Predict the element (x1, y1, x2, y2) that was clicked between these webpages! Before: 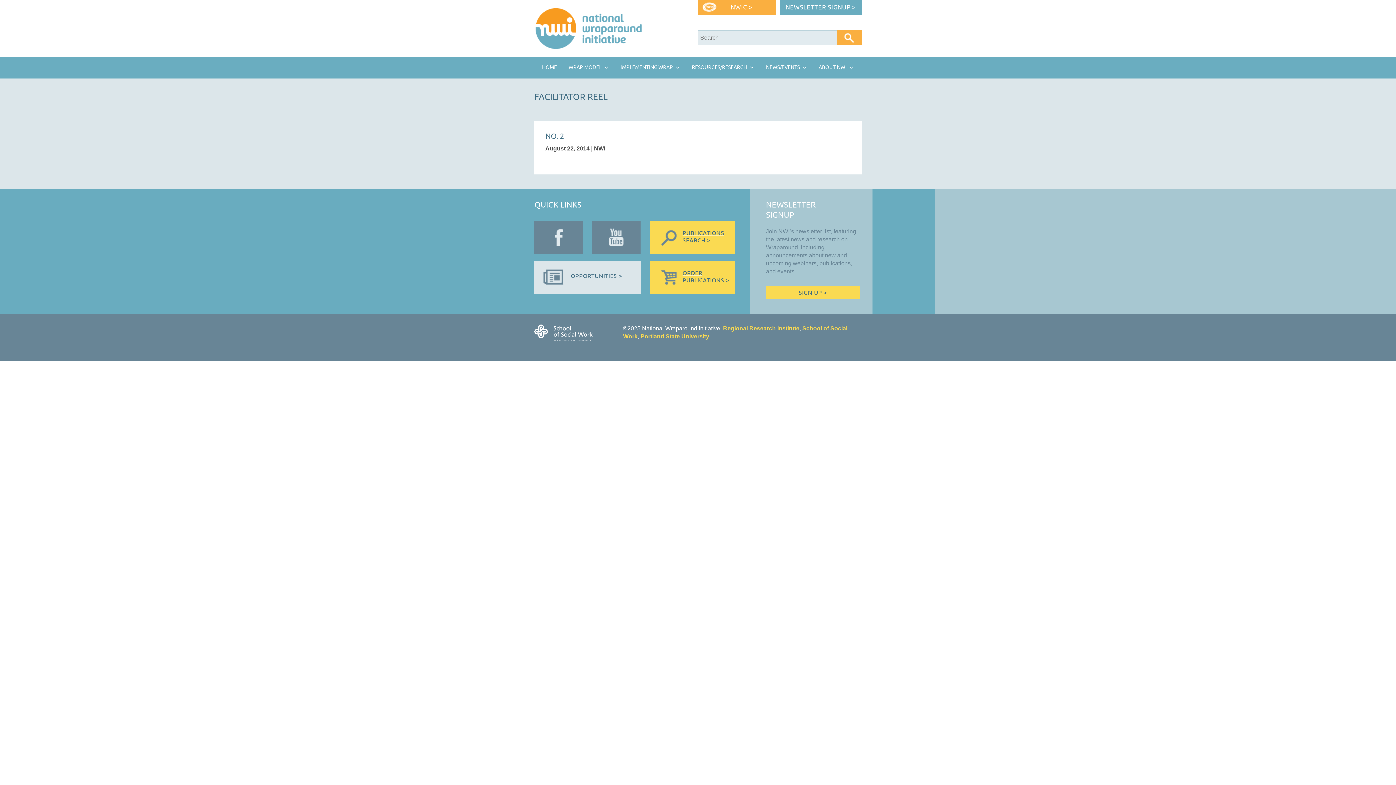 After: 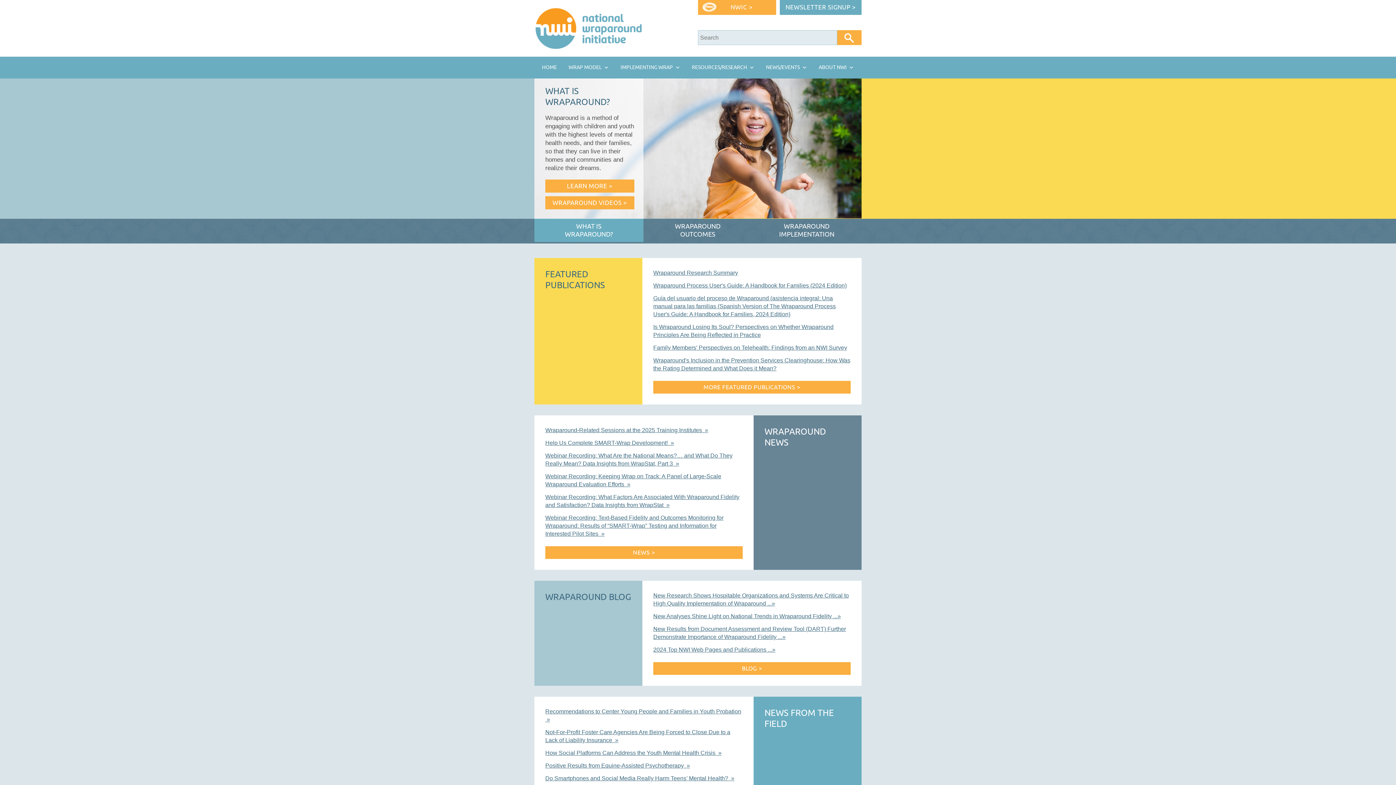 Action: label: HOME bbox: (536, 56, 562, 78)